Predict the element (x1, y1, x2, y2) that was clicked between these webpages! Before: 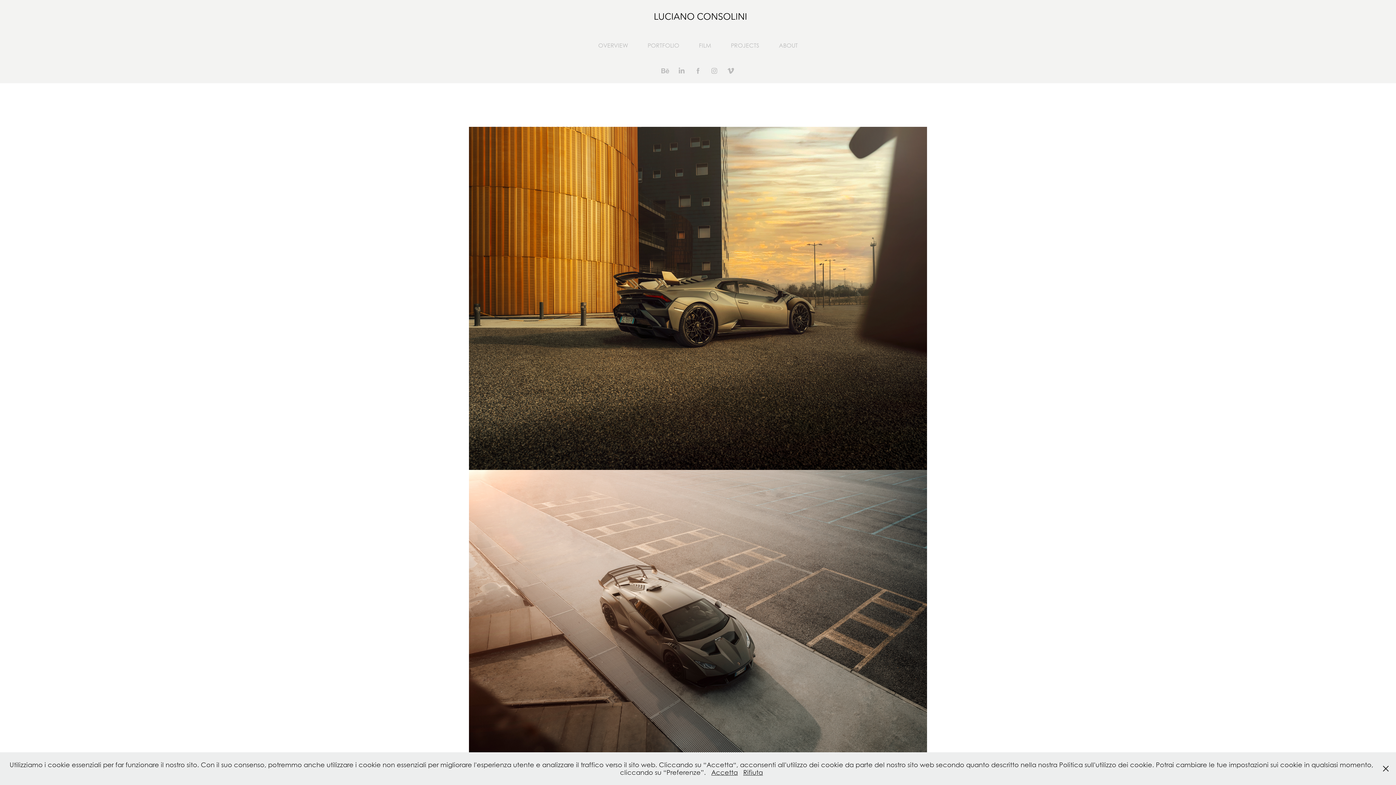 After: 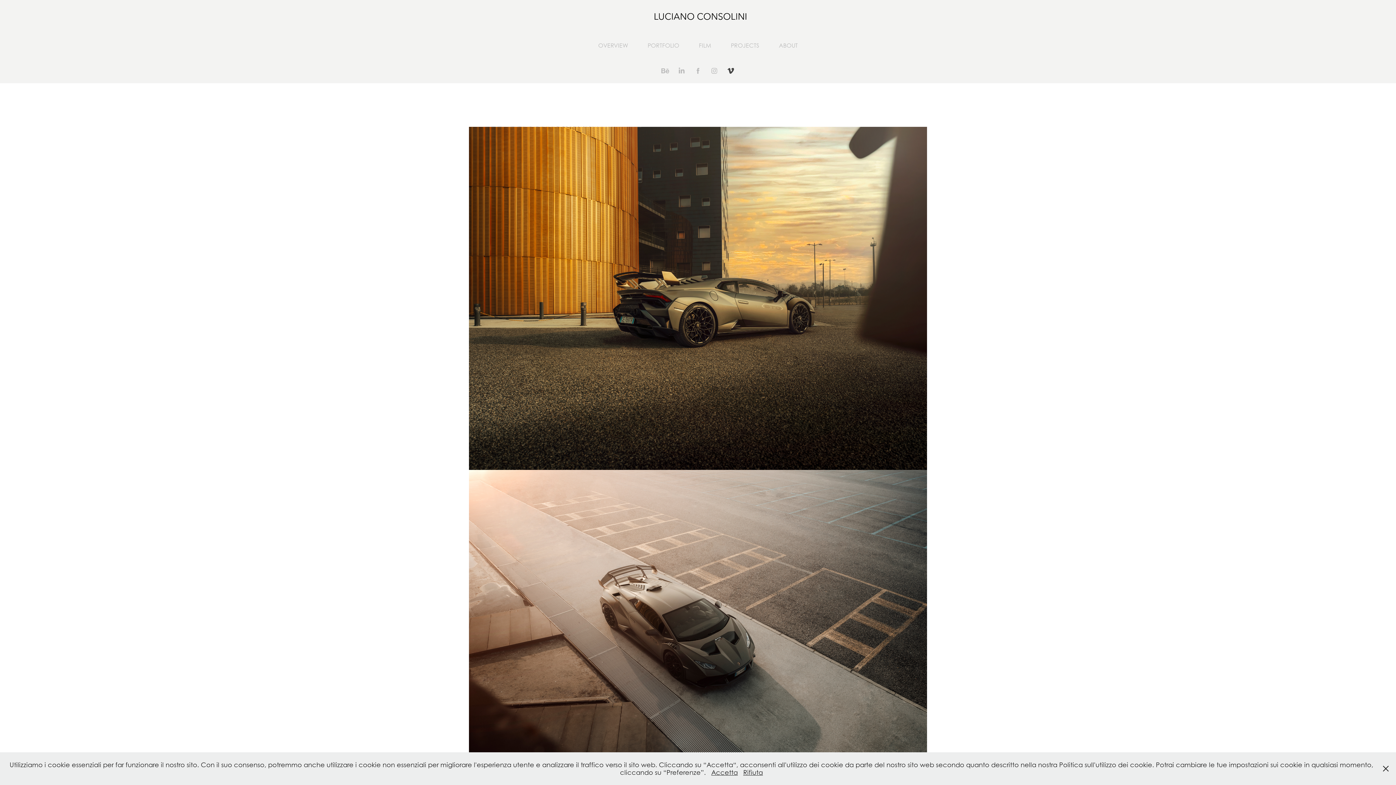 Action: bbox: (725, 65, 736, 76)